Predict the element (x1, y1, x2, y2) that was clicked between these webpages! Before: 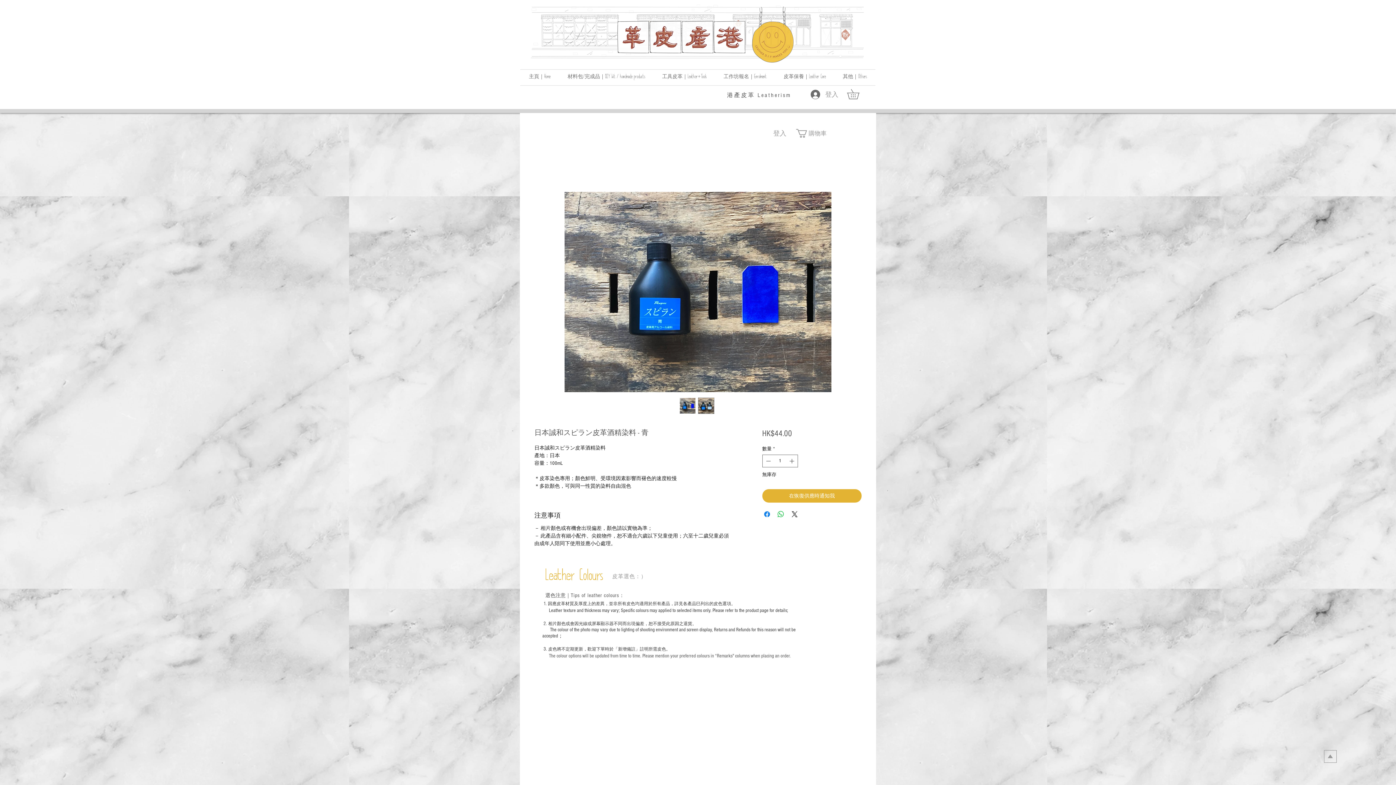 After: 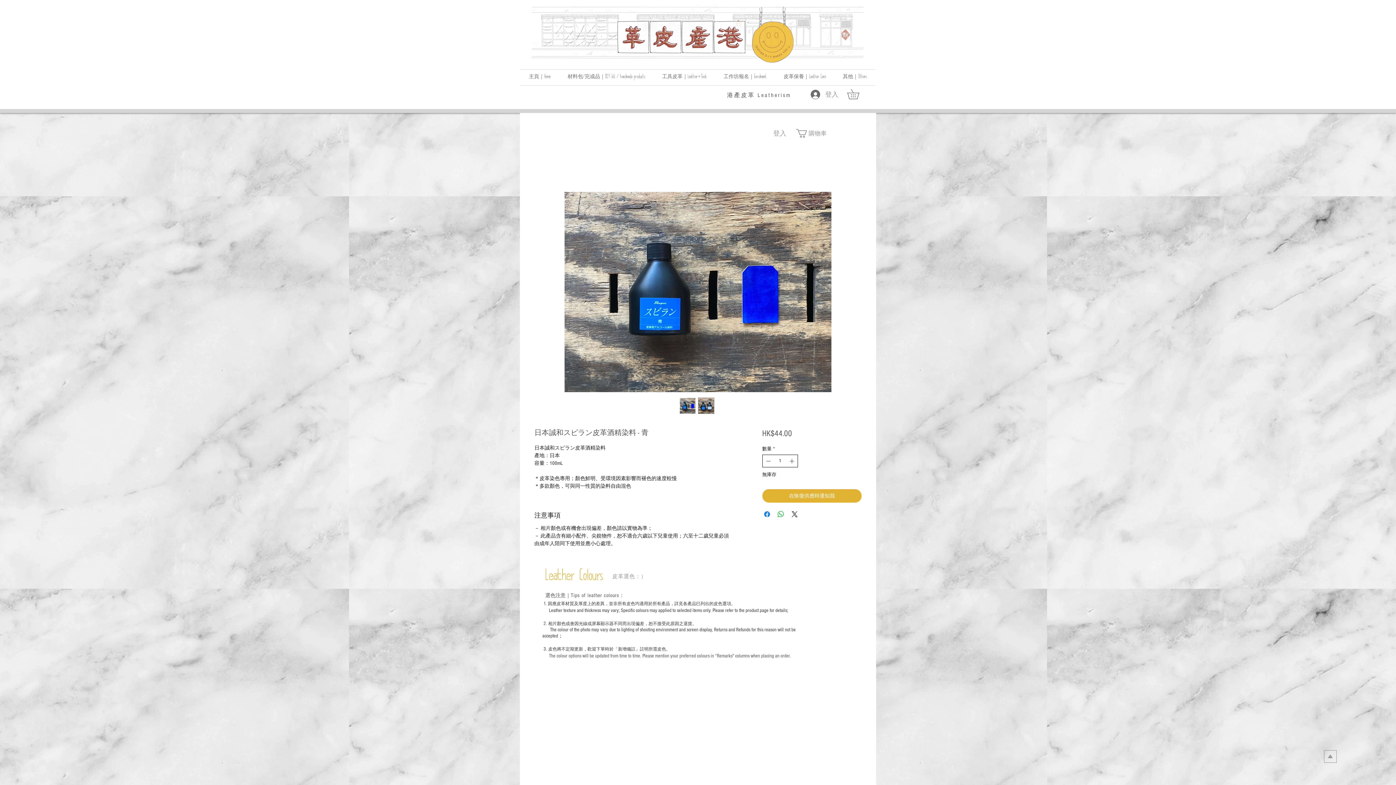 Action: bbox: (763, 455, 772, 467)